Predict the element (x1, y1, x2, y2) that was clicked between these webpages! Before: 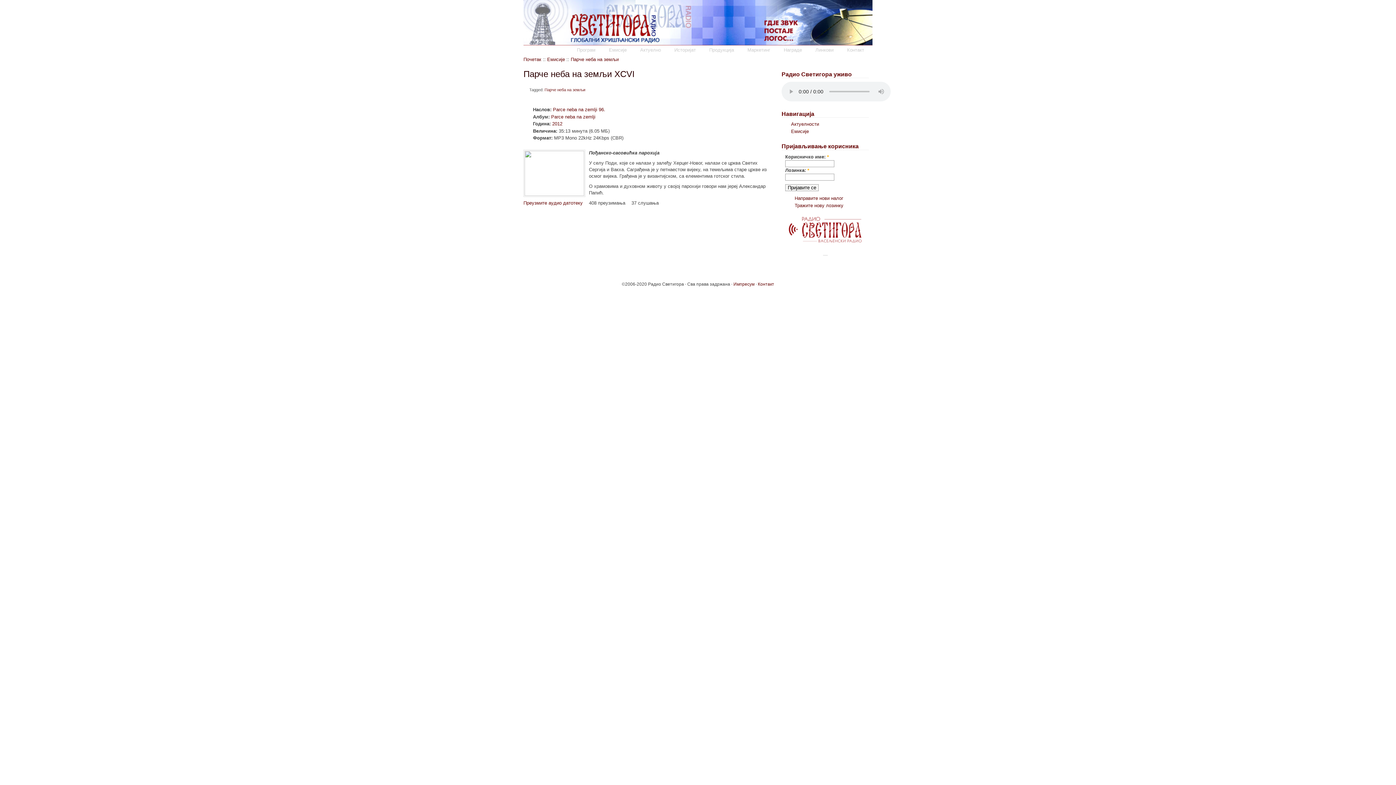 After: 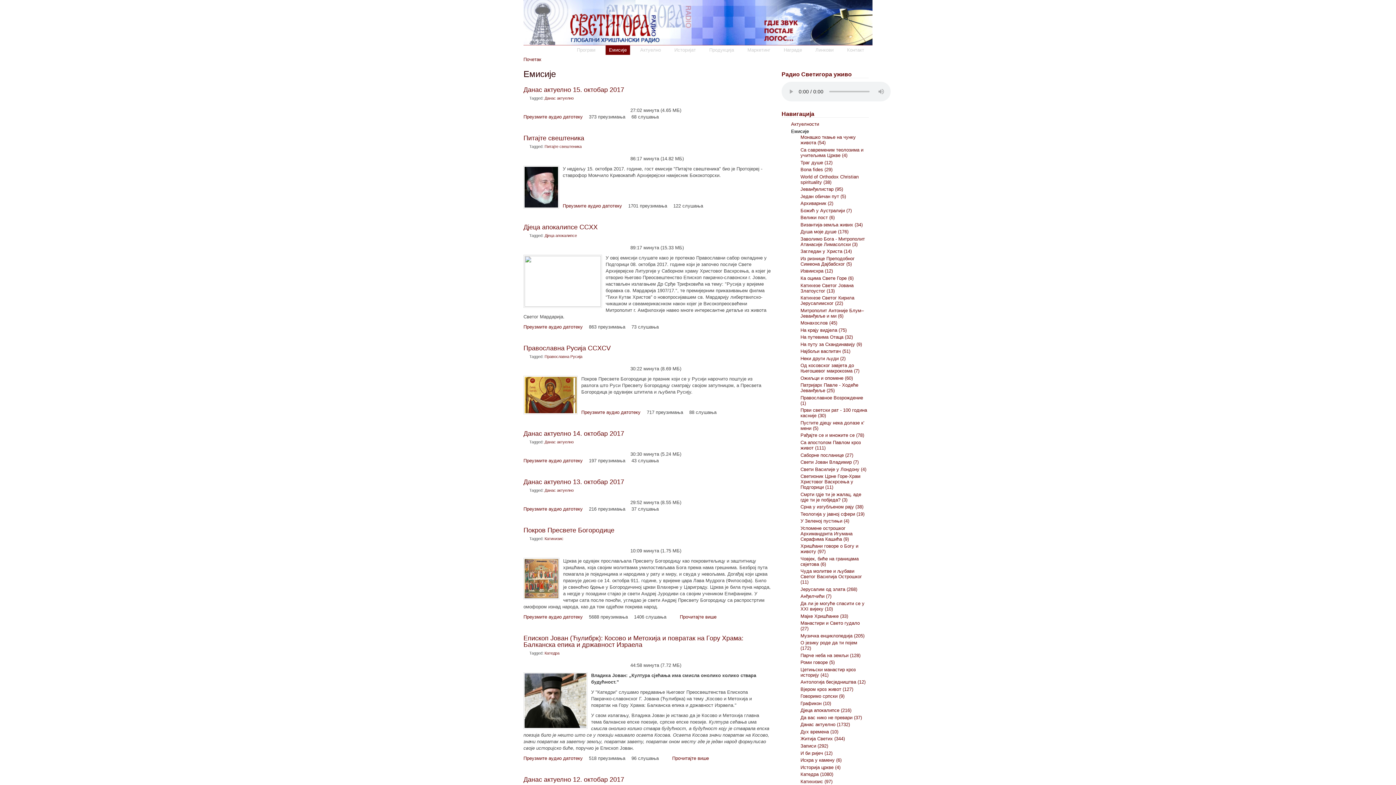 Action: bbox: (605, 45, 630, 54) label: Емисије